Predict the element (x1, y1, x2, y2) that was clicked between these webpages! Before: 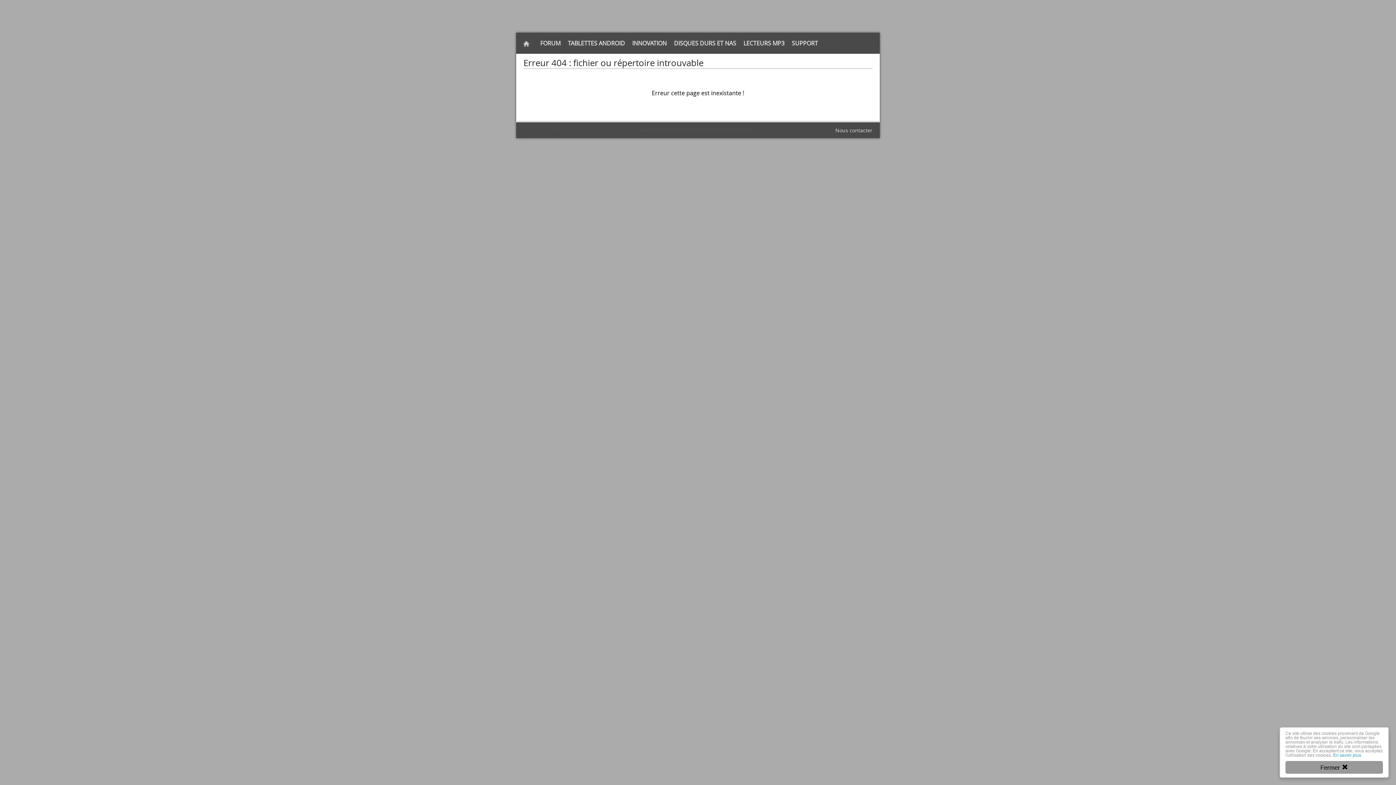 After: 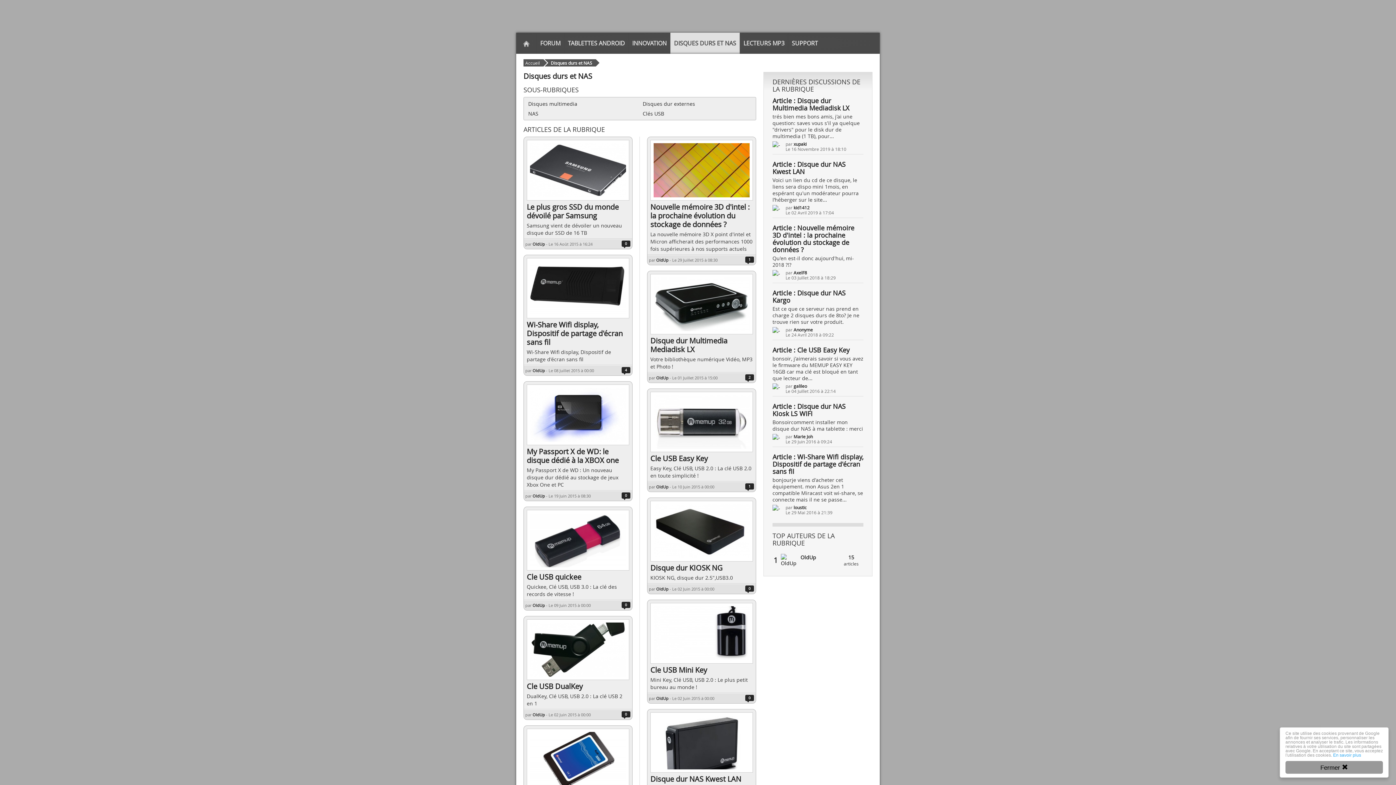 Action: label: DISQUES DURS ET NAS bbox: (670, 32, 740, 53)